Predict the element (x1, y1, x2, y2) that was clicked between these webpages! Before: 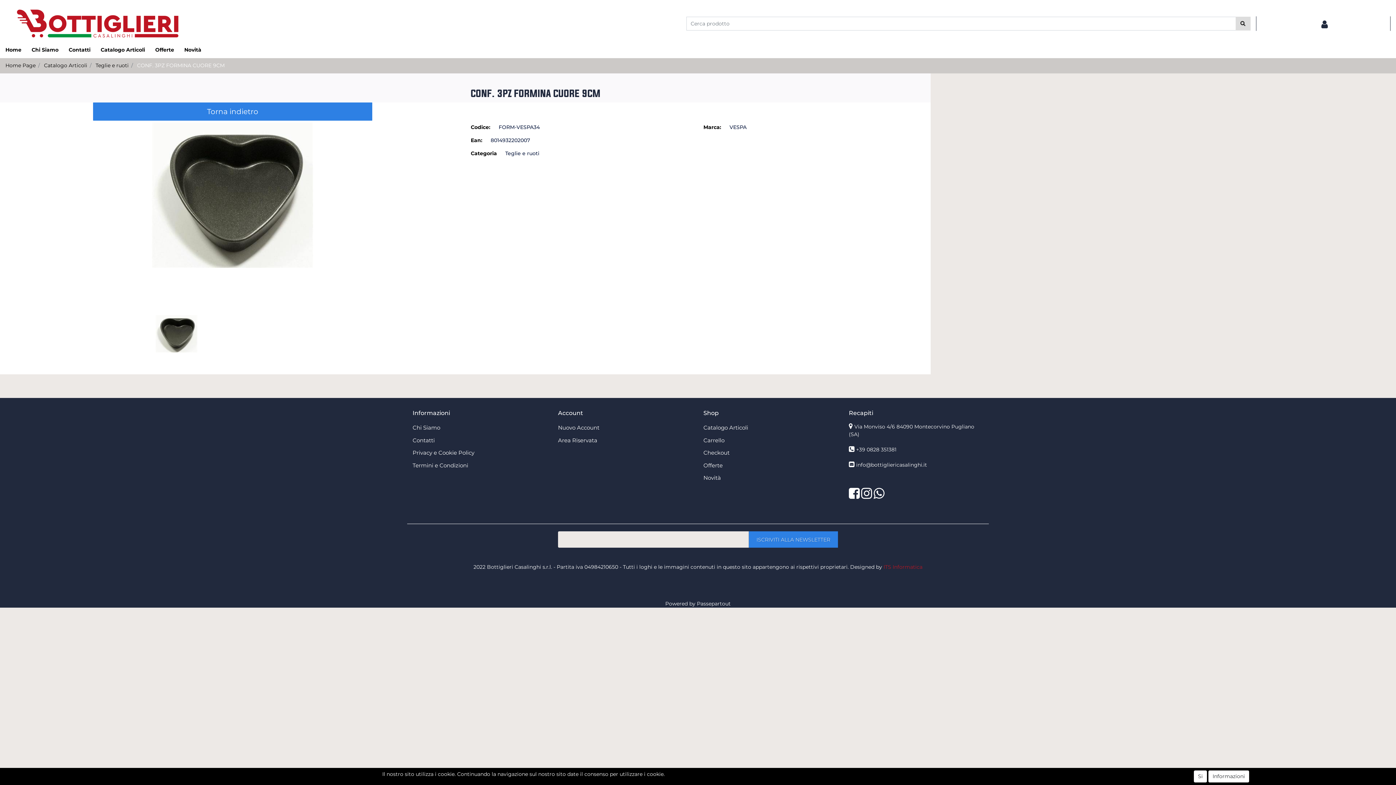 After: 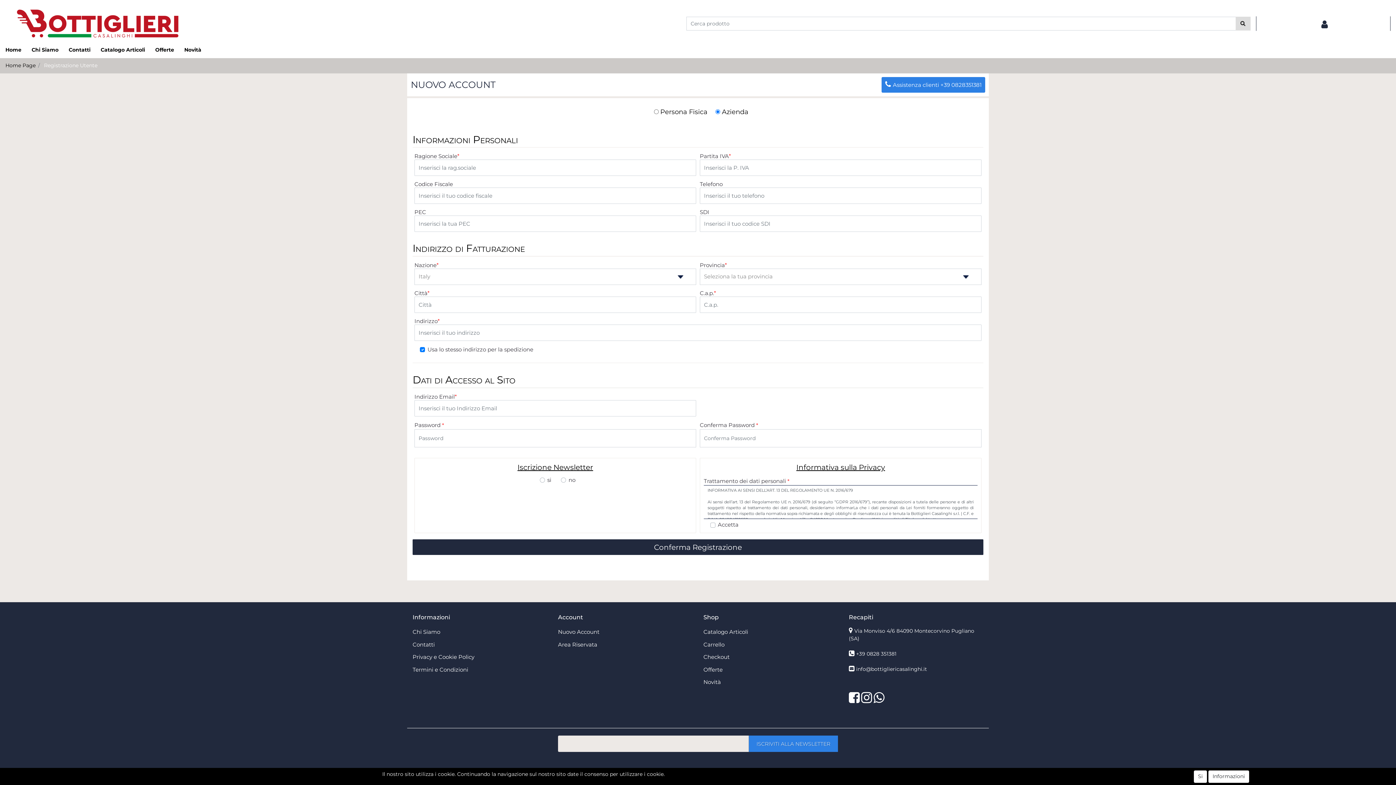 Action: bbox: (558, 423, 602, 432) label: Nuovo Account